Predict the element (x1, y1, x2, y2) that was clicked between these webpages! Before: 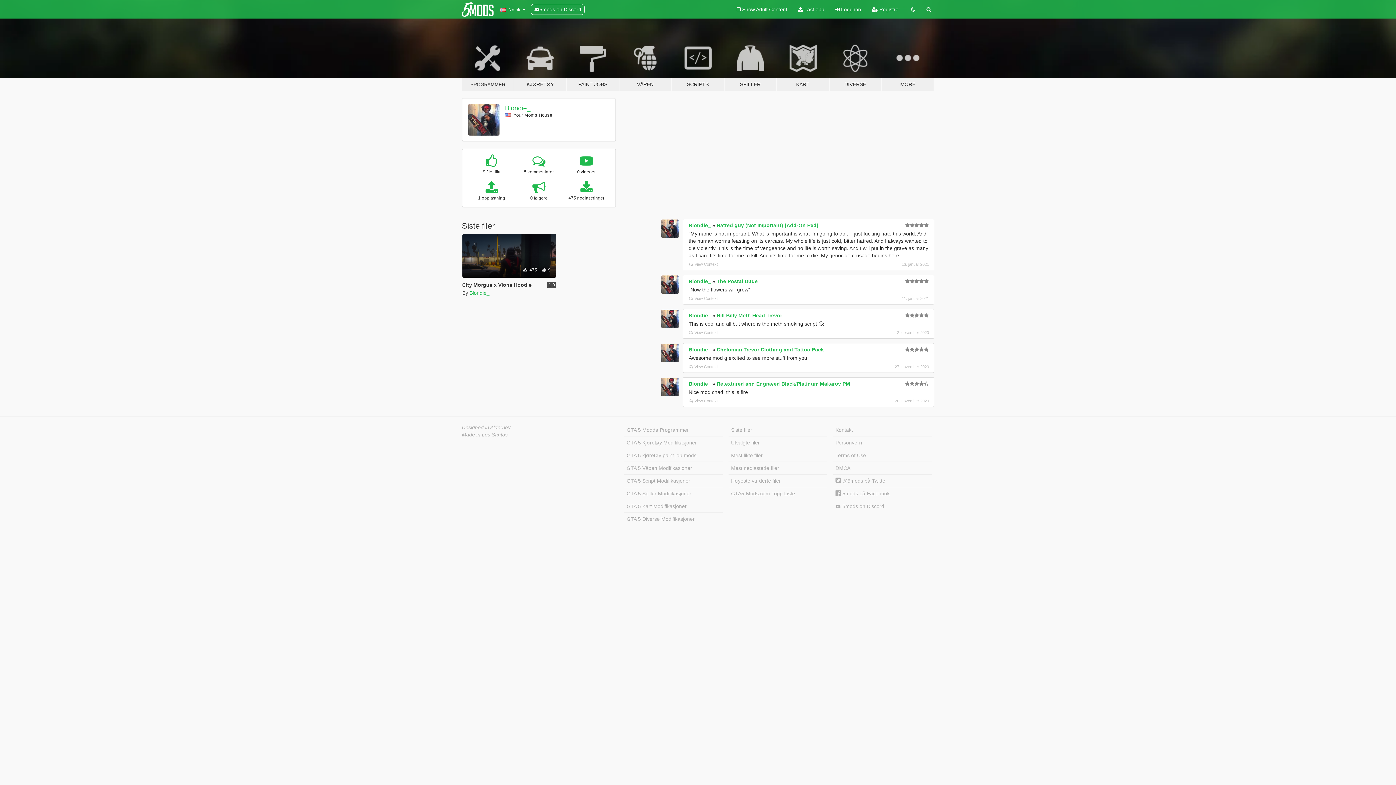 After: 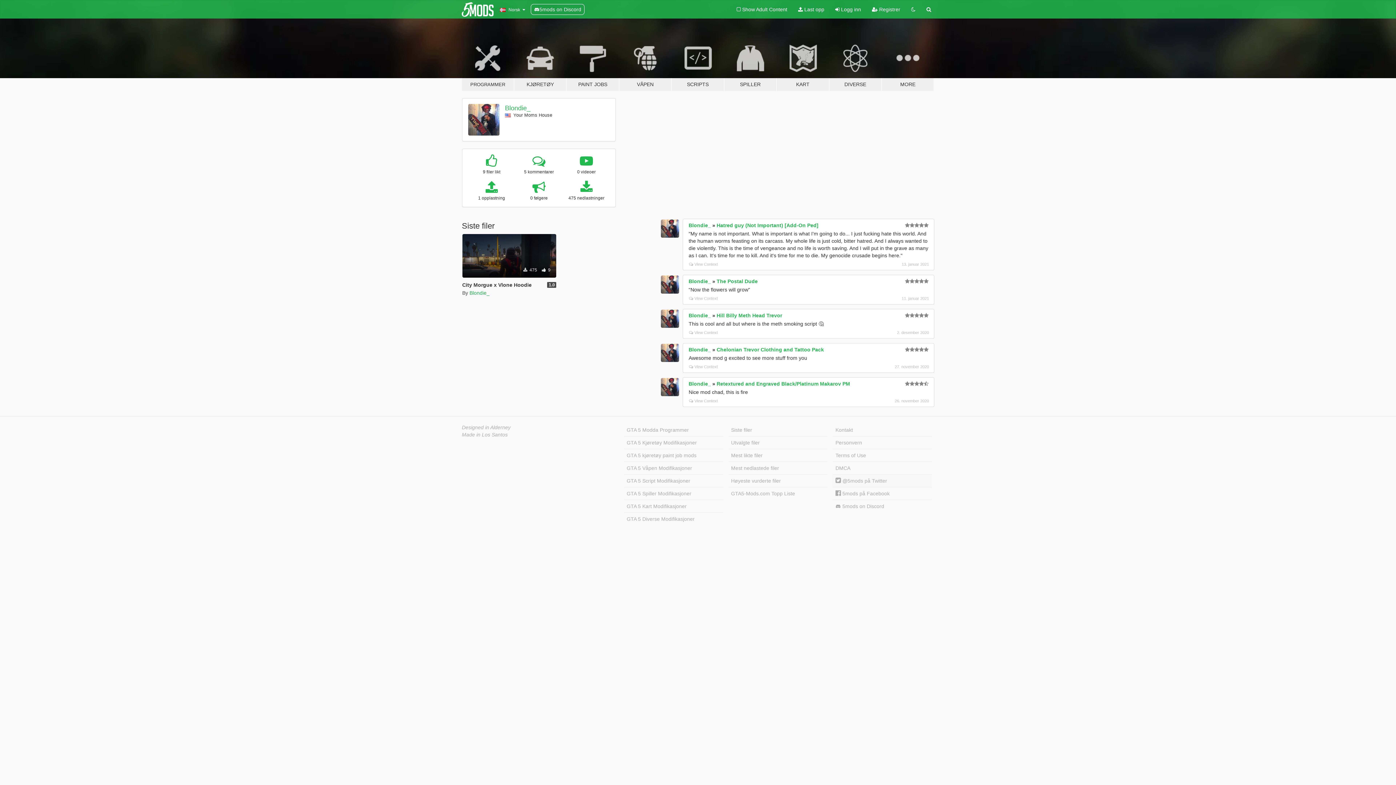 Action: bbox: (833, 474, 932, 487) label:  @5mods på Twitter